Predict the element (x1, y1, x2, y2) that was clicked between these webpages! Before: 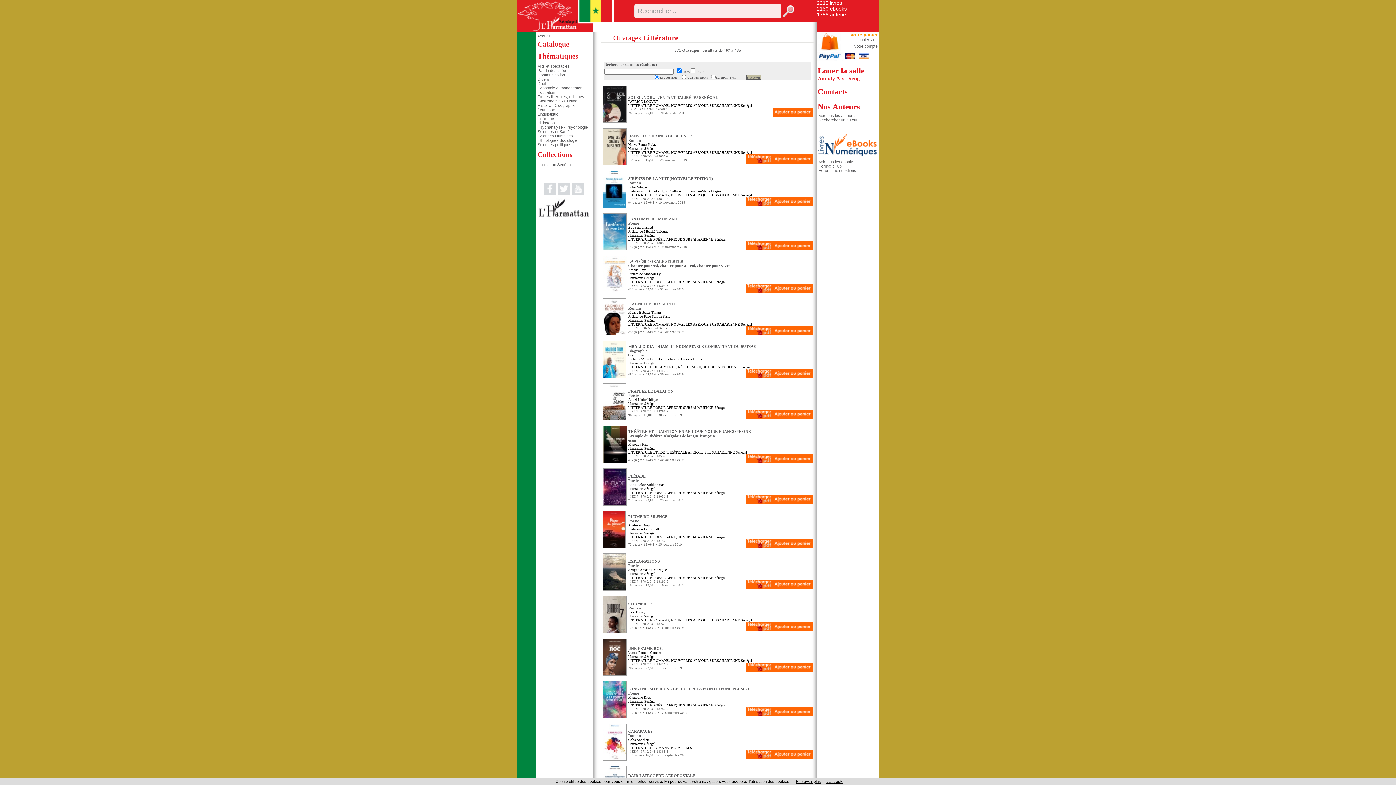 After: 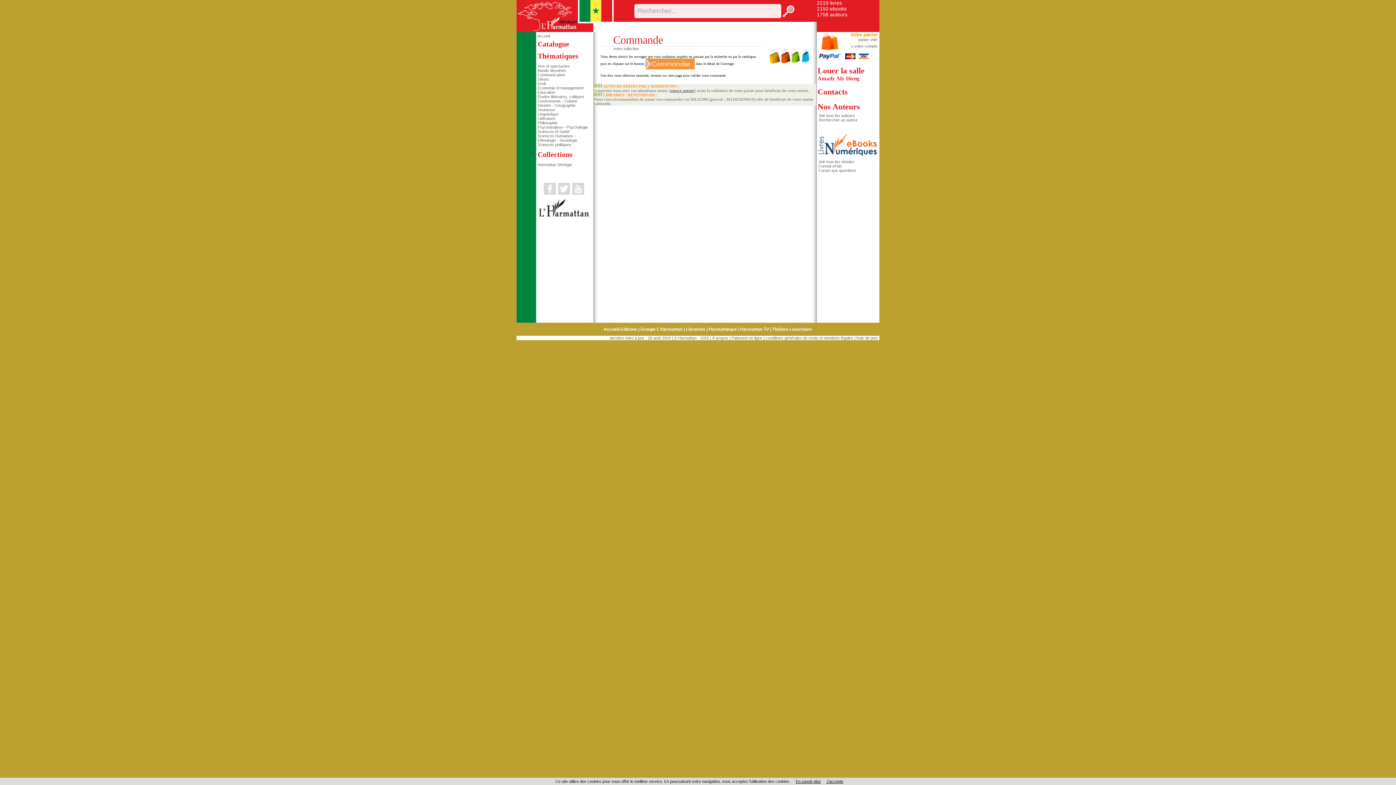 Action: label: Votre panier bbox: (850, 32, 877, 37)